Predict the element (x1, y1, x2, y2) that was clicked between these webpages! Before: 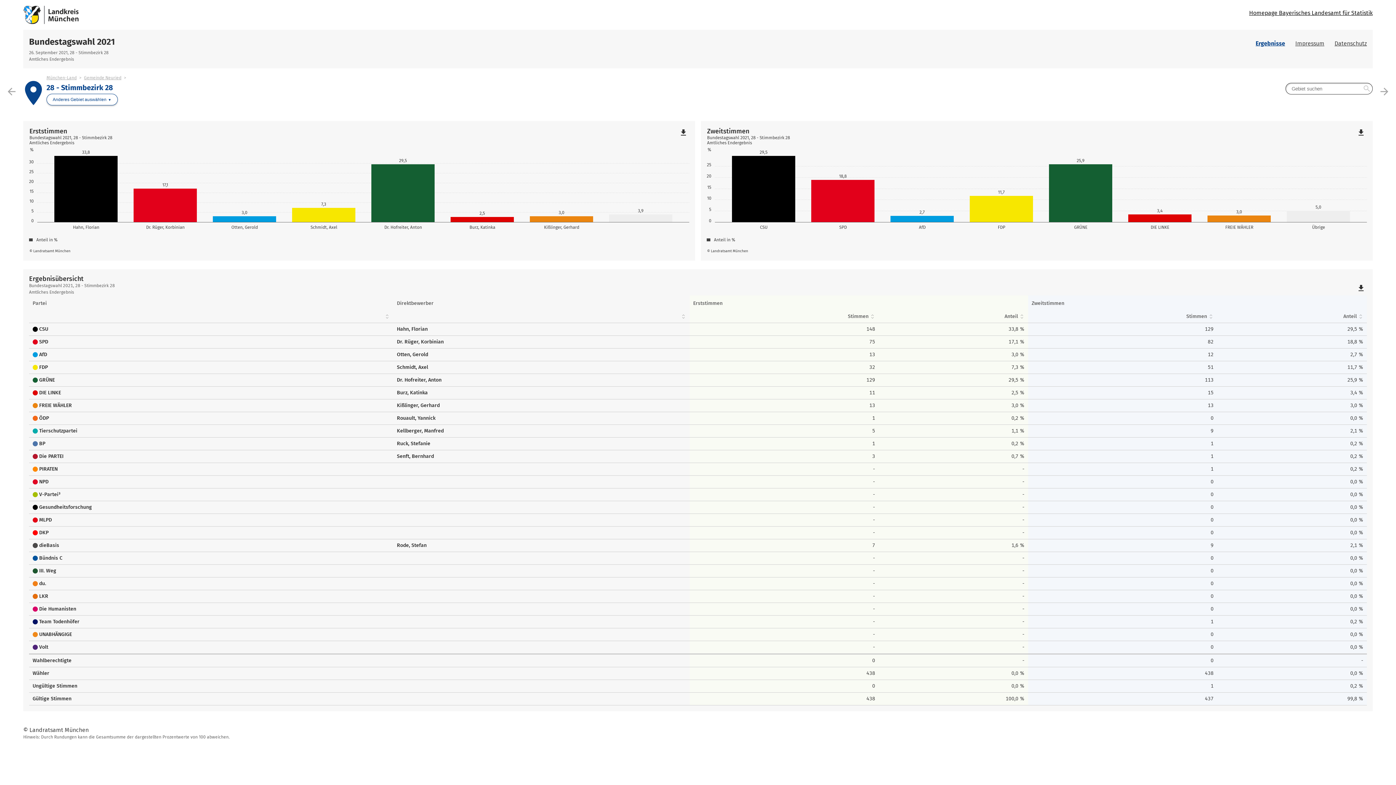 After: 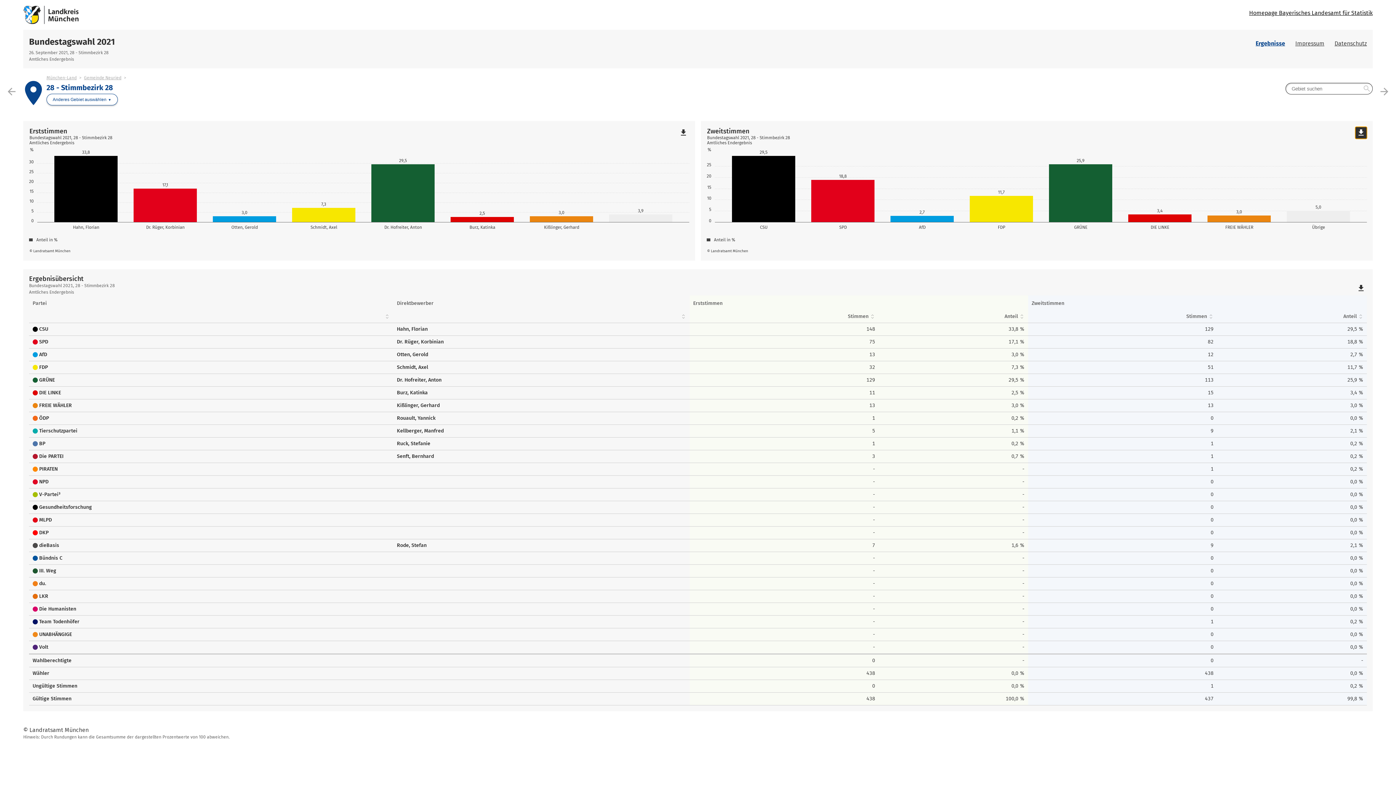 Action: bbox: (1355, 126, 1367, 139) label: file_download